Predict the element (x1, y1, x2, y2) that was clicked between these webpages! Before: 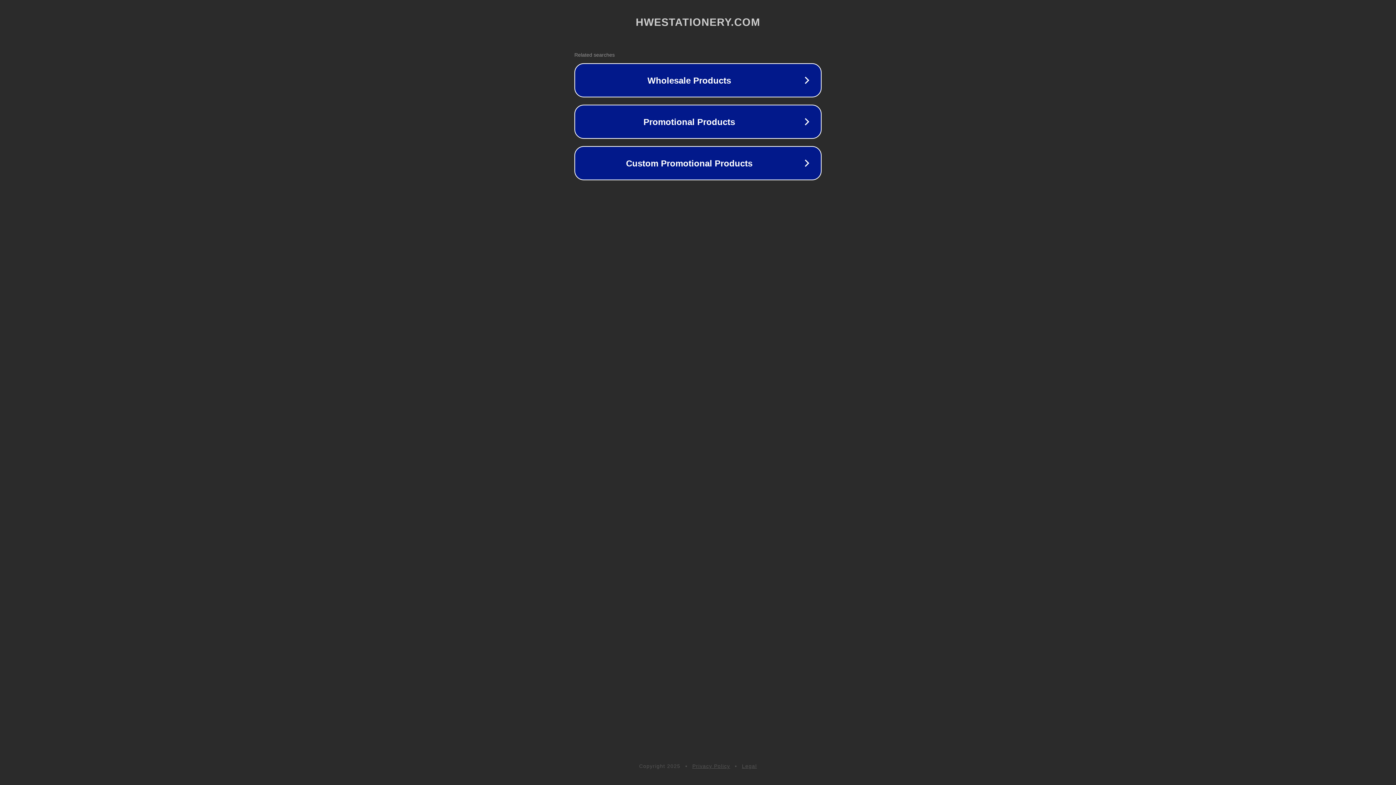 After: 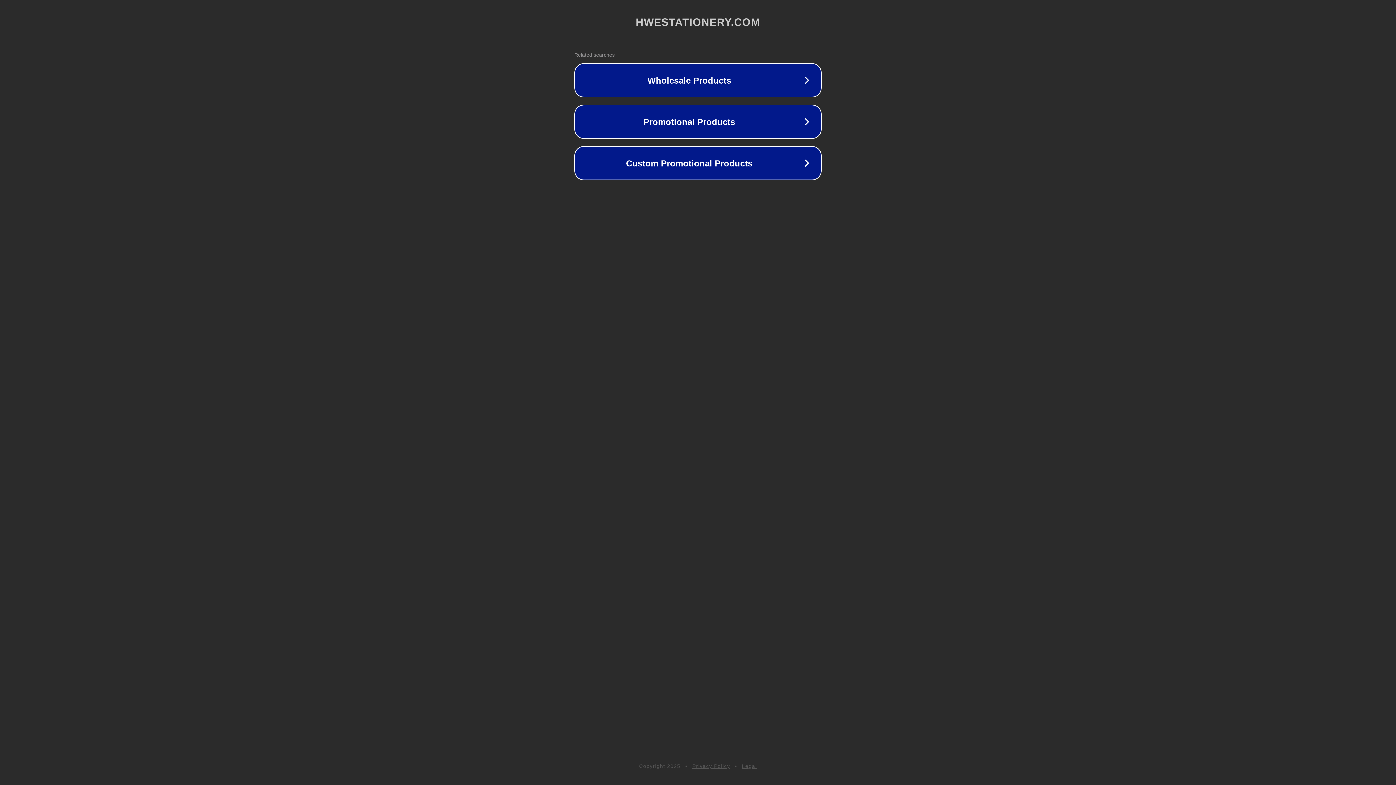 Action: label: Legal bbox: (742, 763, 757, 769)